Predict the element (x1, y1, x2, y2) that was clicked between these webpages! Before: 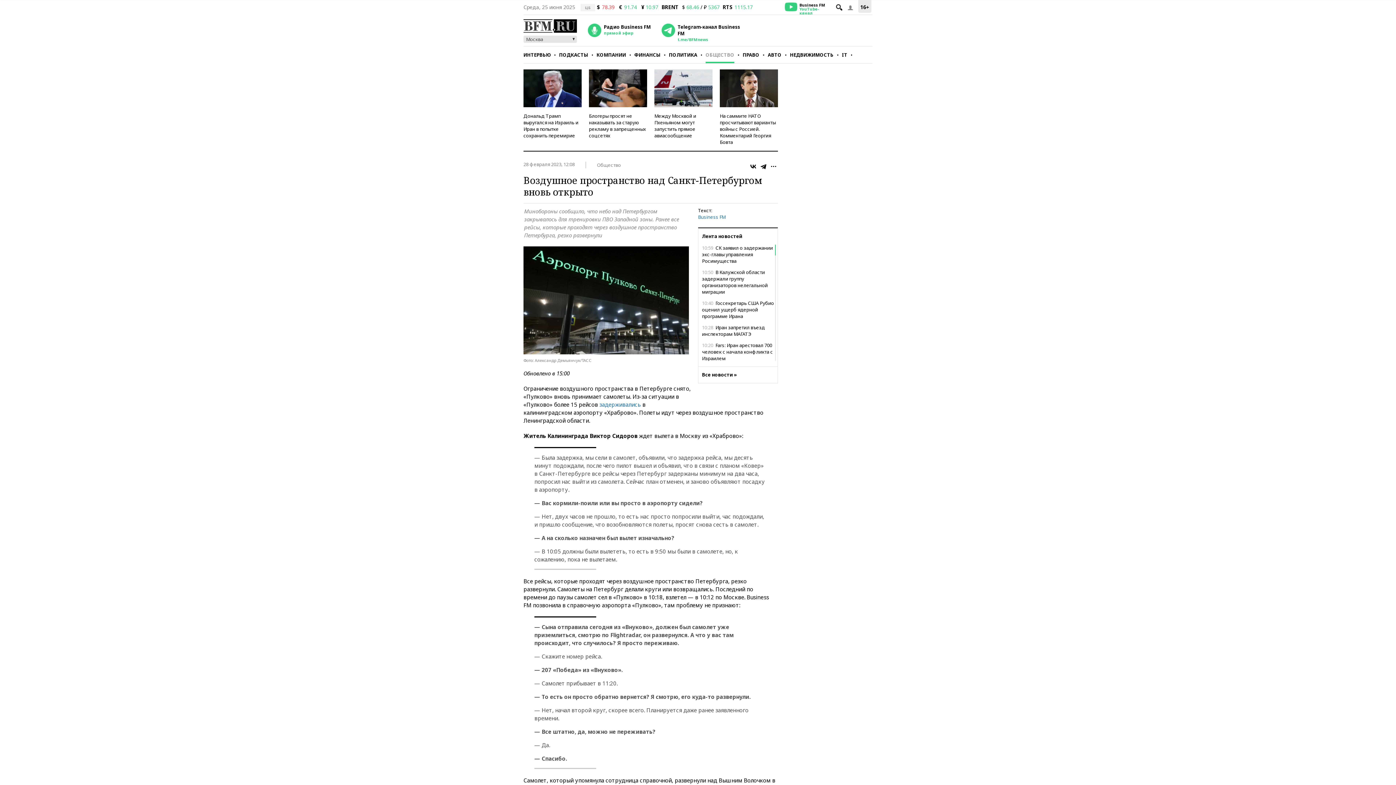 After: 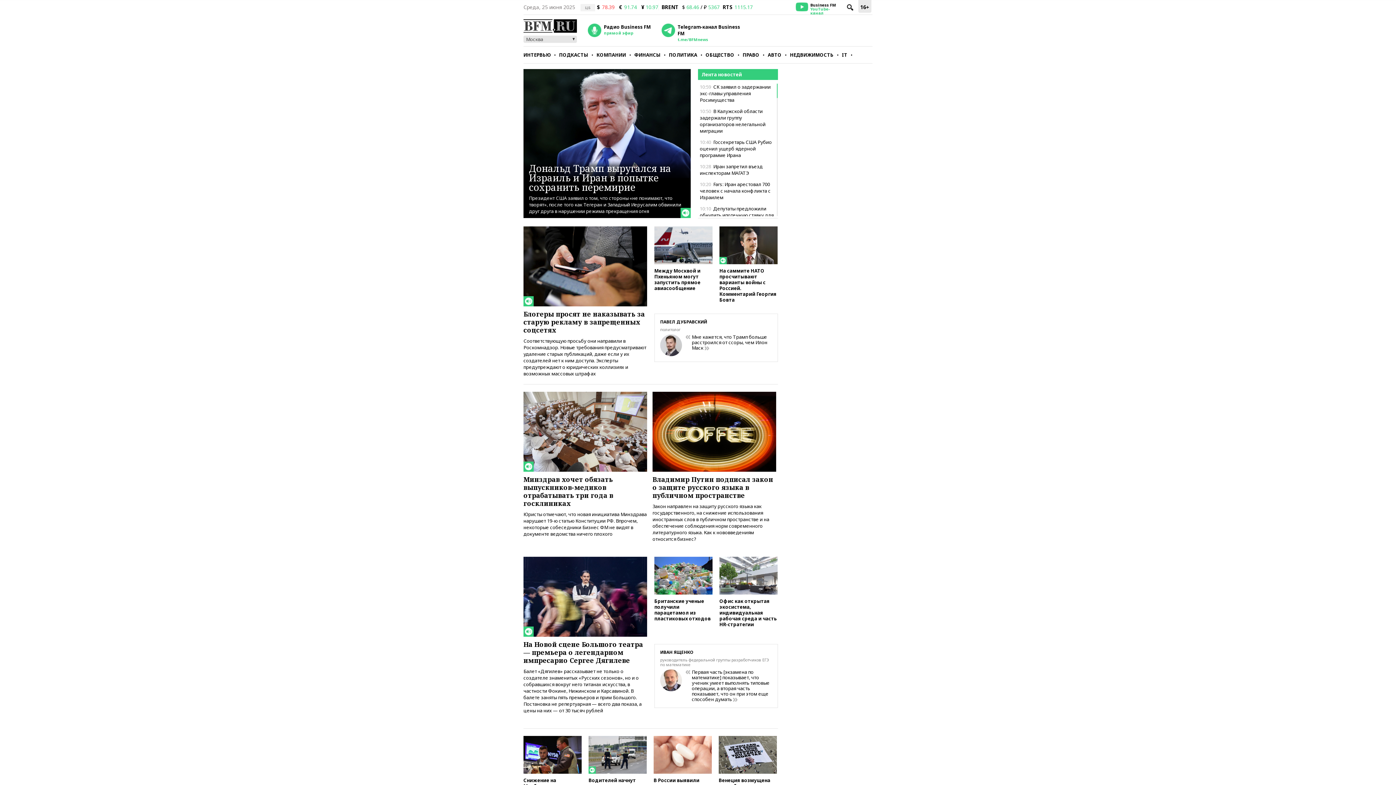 Action: bbox: (523, 19, 577, 32)